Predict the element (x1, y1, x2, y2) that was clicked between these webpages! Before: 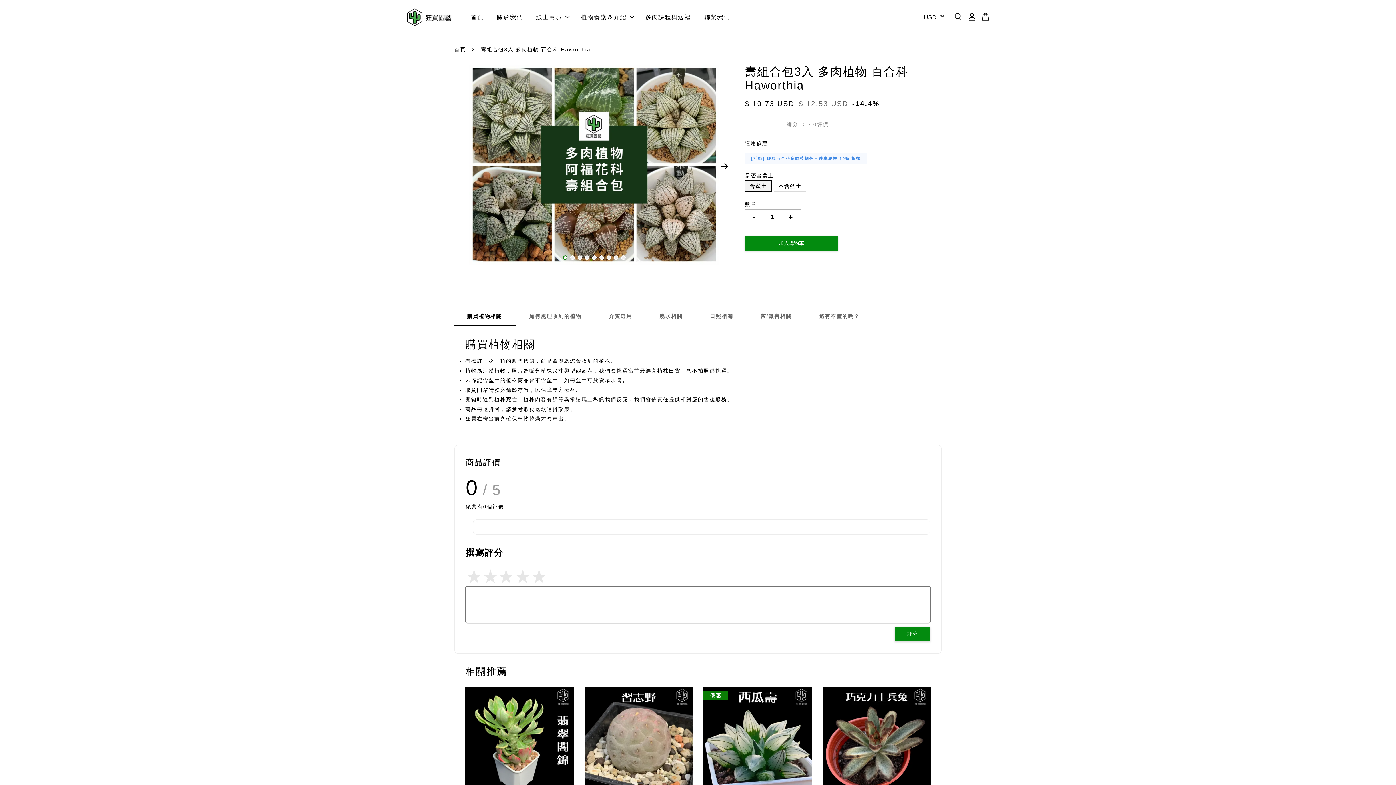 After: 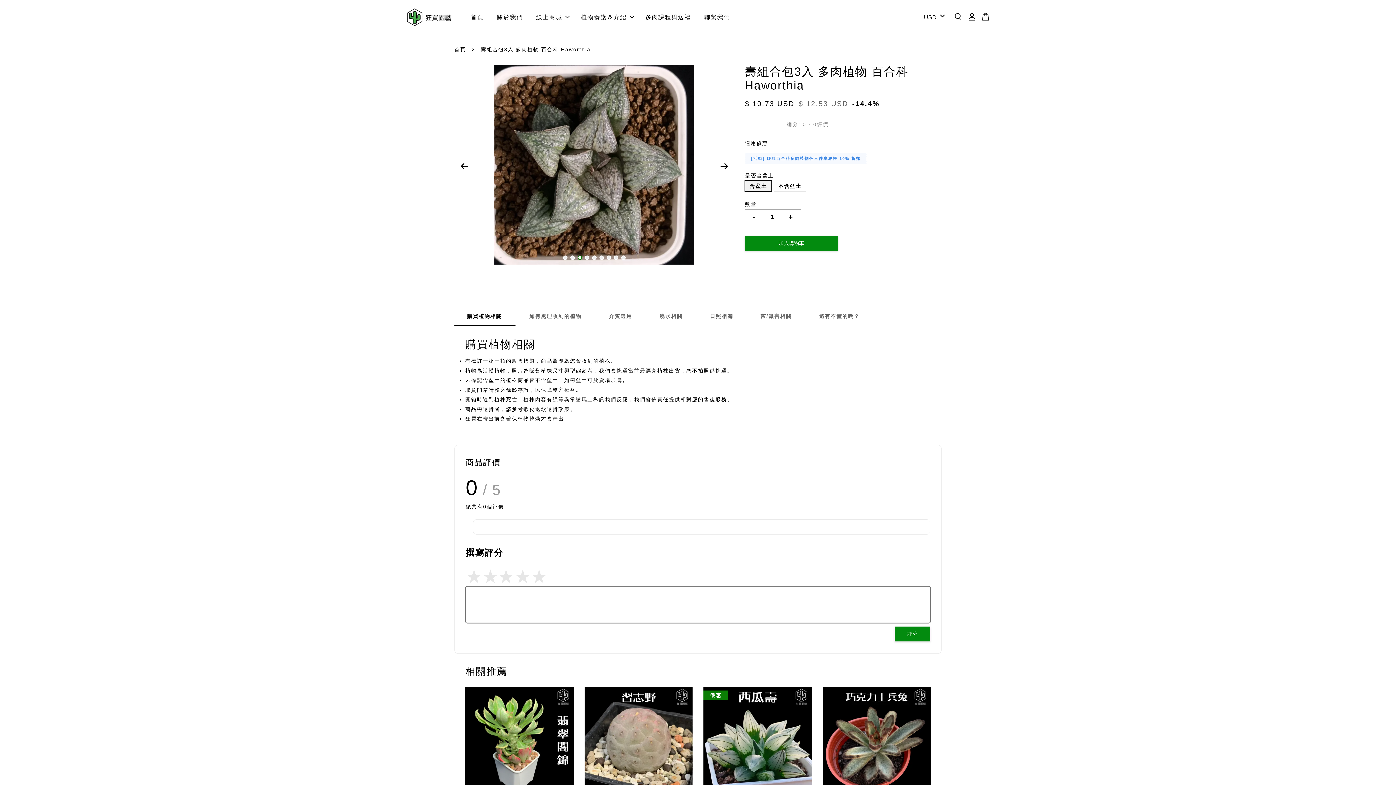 Action: bbox: (577, 255, 582, 260) label: 3